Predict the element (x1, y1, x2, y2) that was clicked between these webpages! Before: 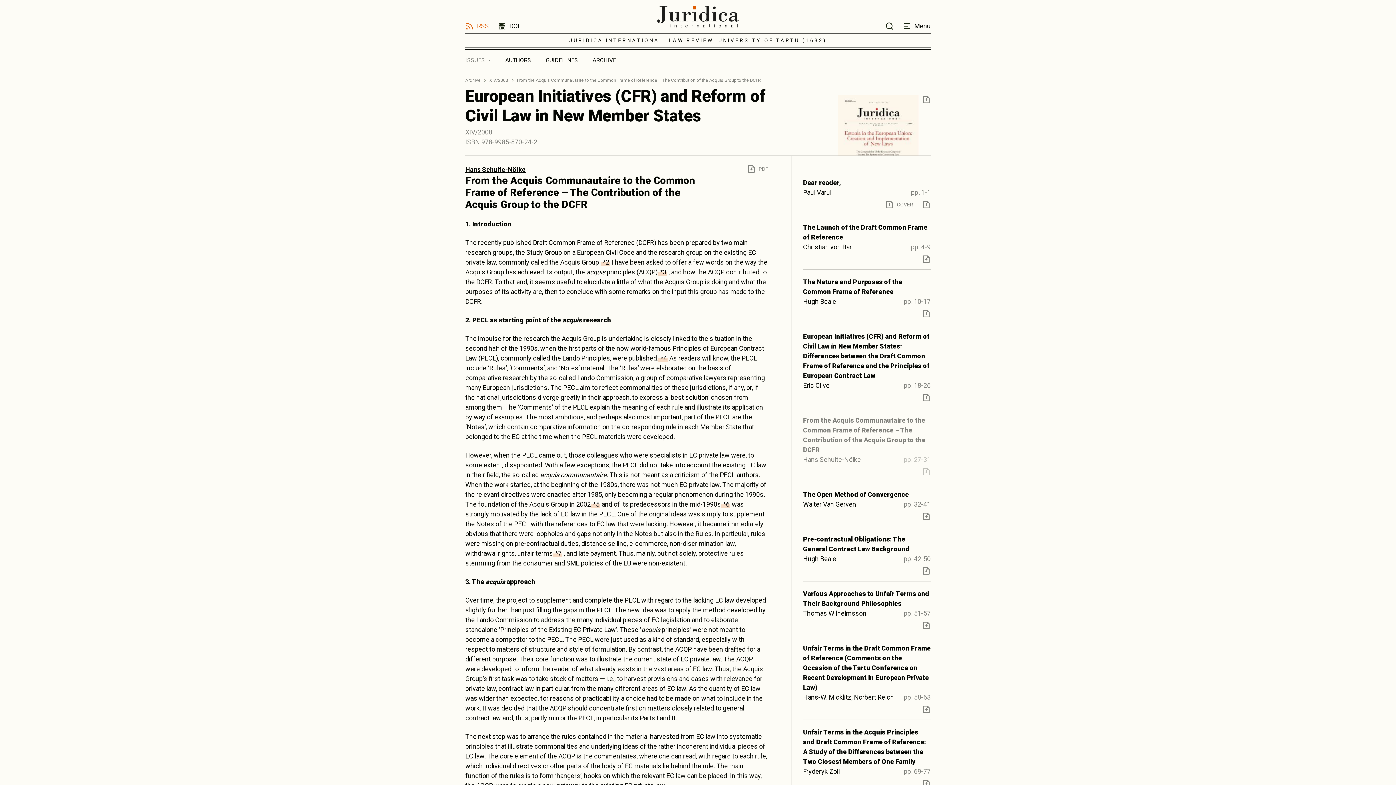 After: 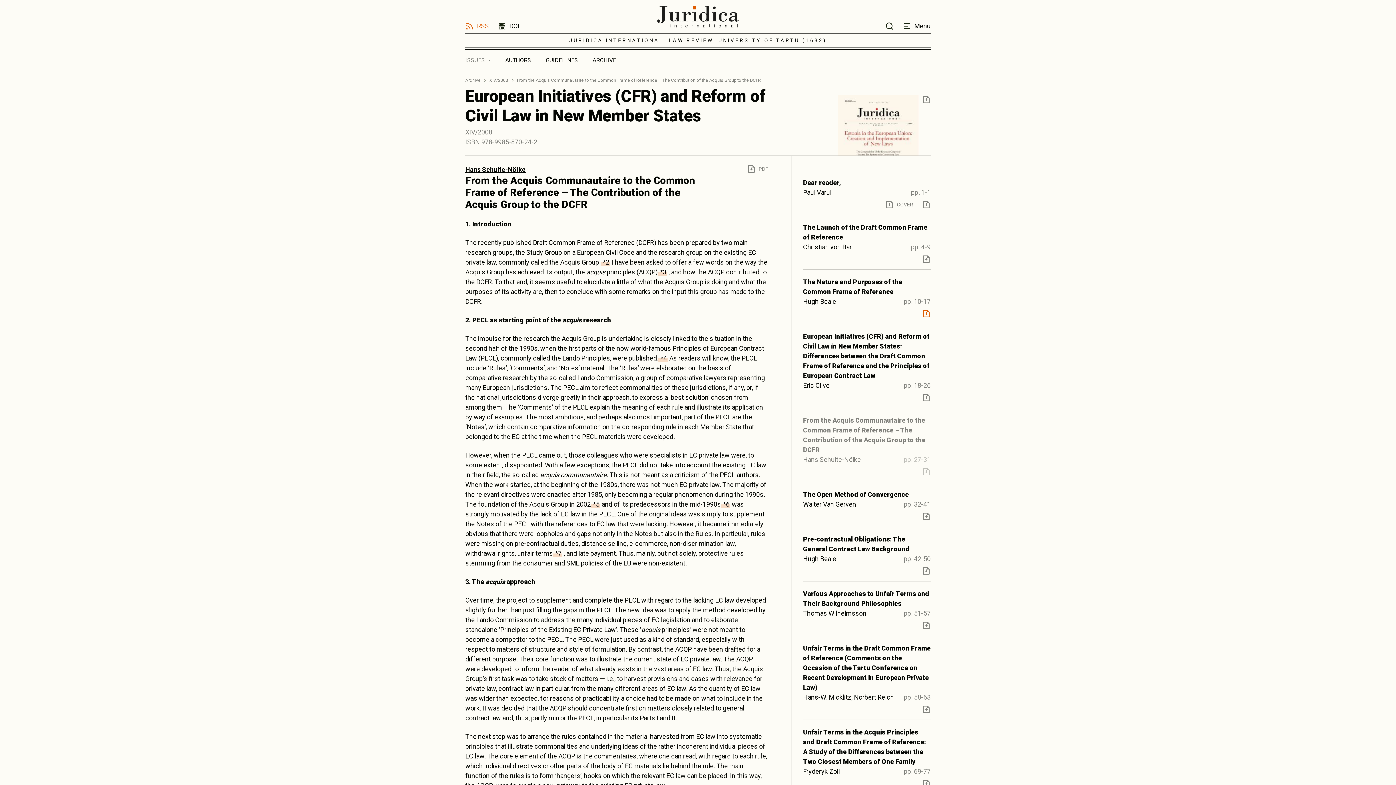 Action: bbox: (922, 309, 930, 318) label: Download